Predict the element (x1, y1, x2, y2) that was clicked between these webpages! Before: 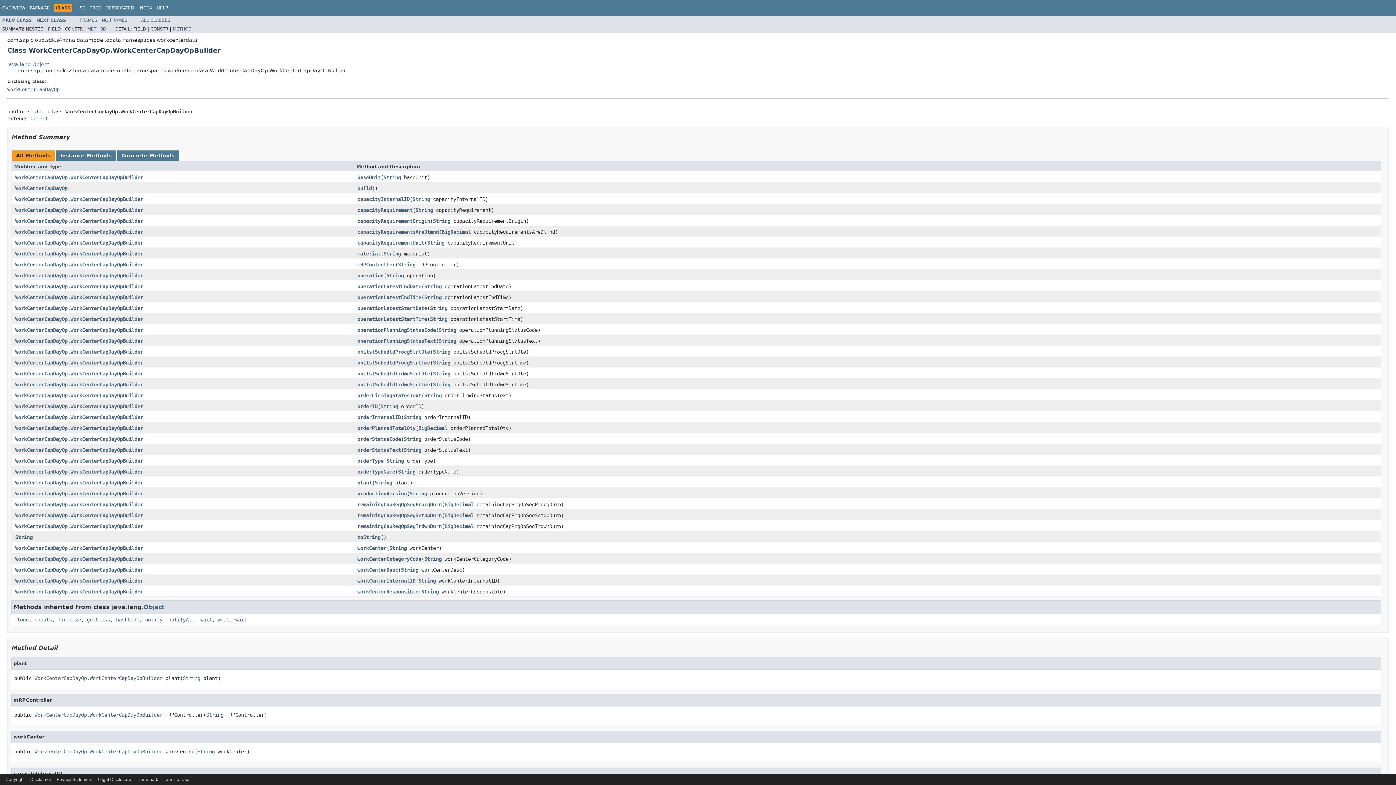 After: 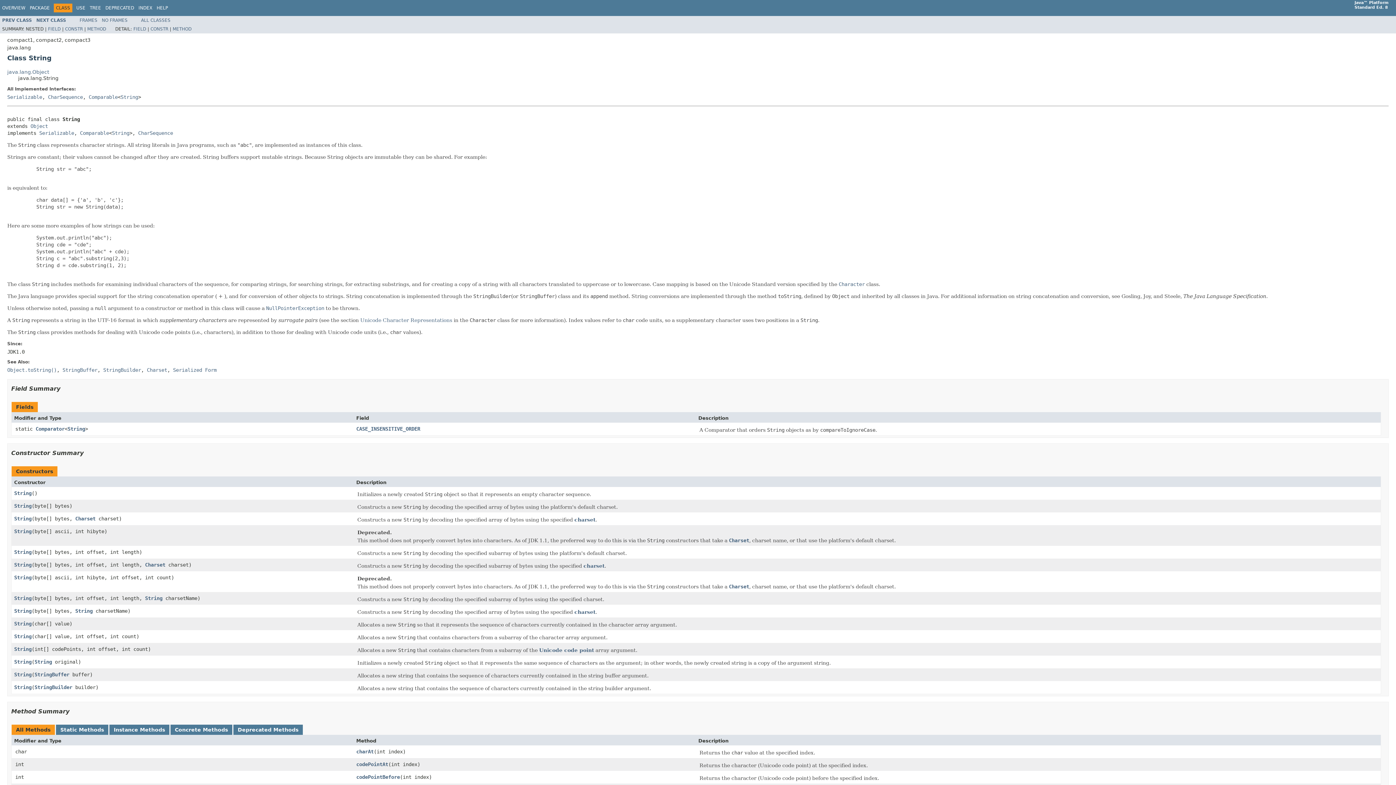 Action: bbox: (182, 675, 200, 681) label: String